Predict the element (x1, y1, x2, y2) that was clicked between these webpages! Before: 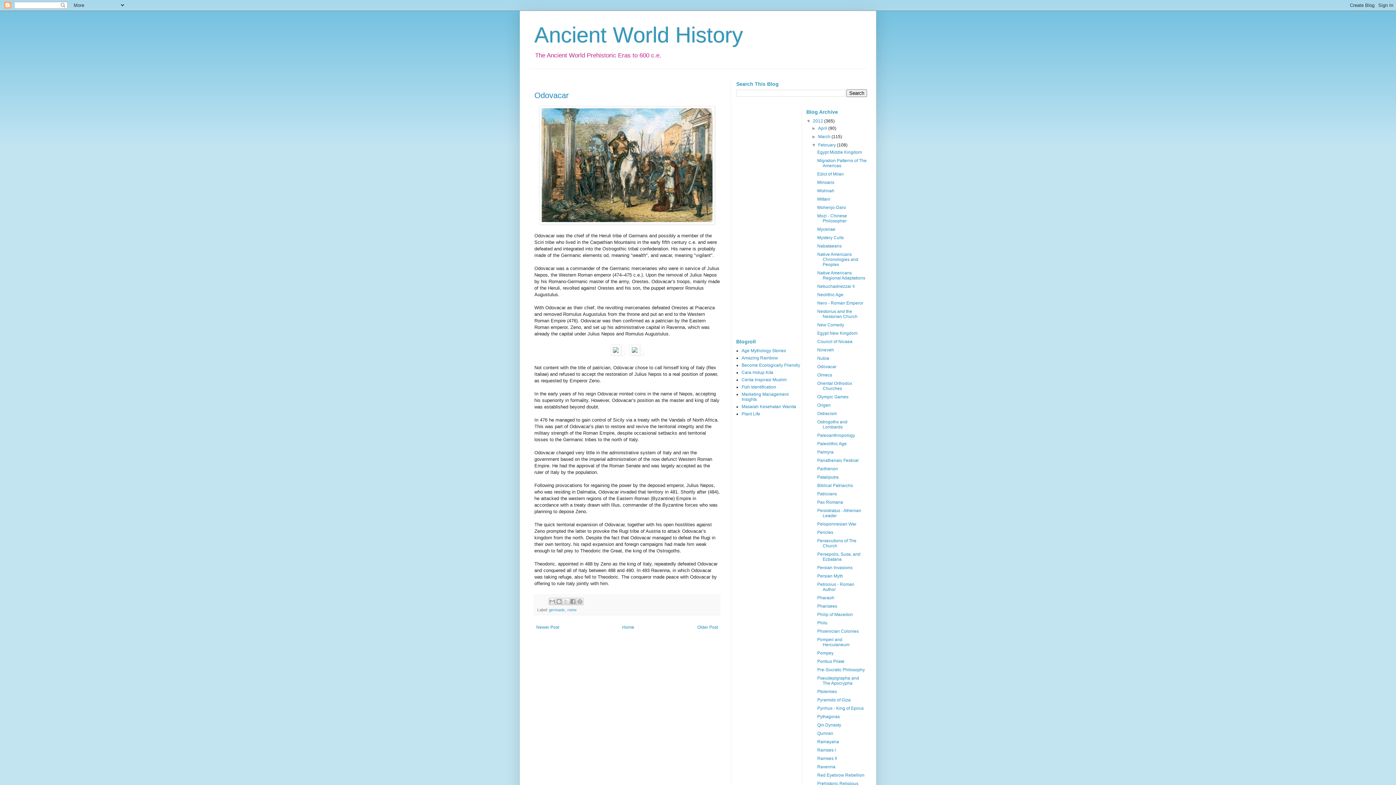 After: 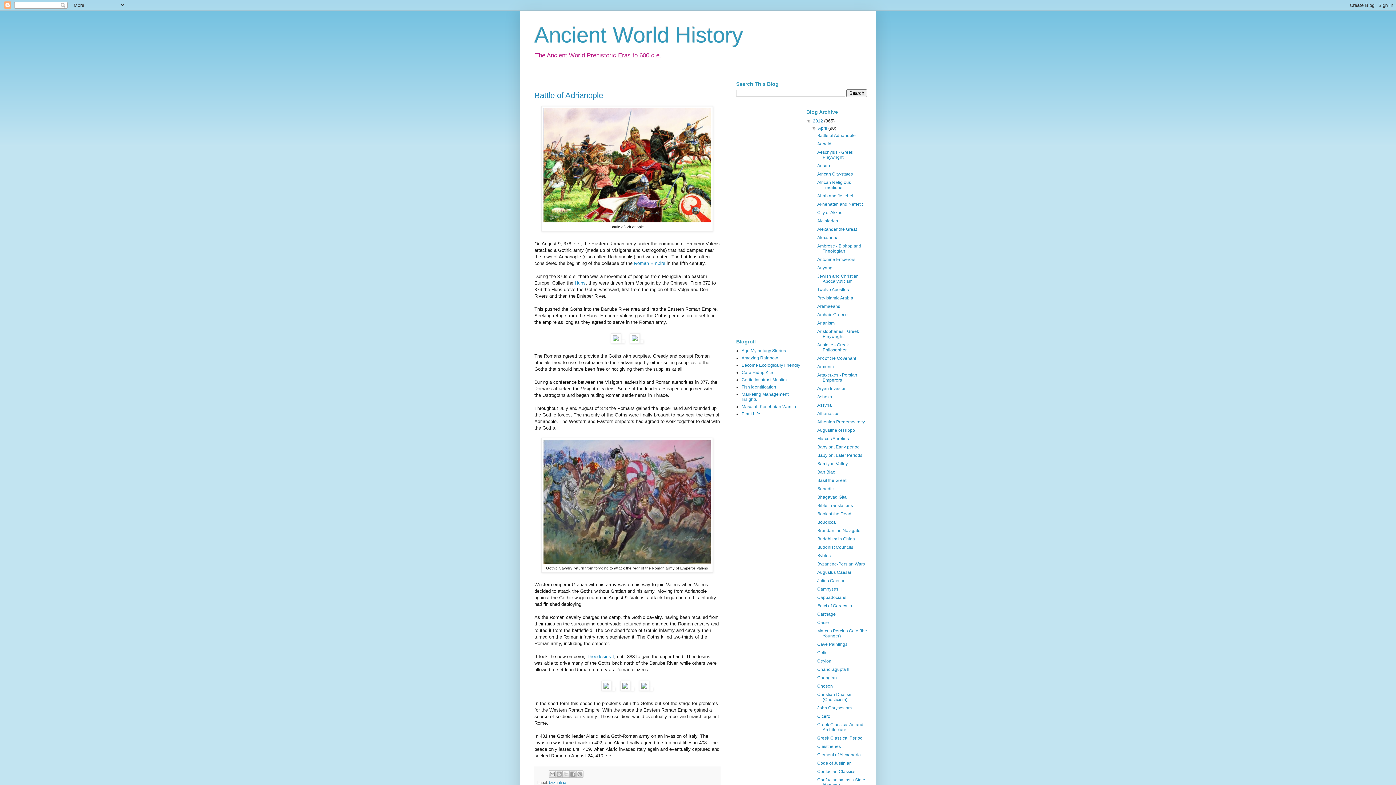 Action: bbox: (813, 118, 824, 123) label: 2012 